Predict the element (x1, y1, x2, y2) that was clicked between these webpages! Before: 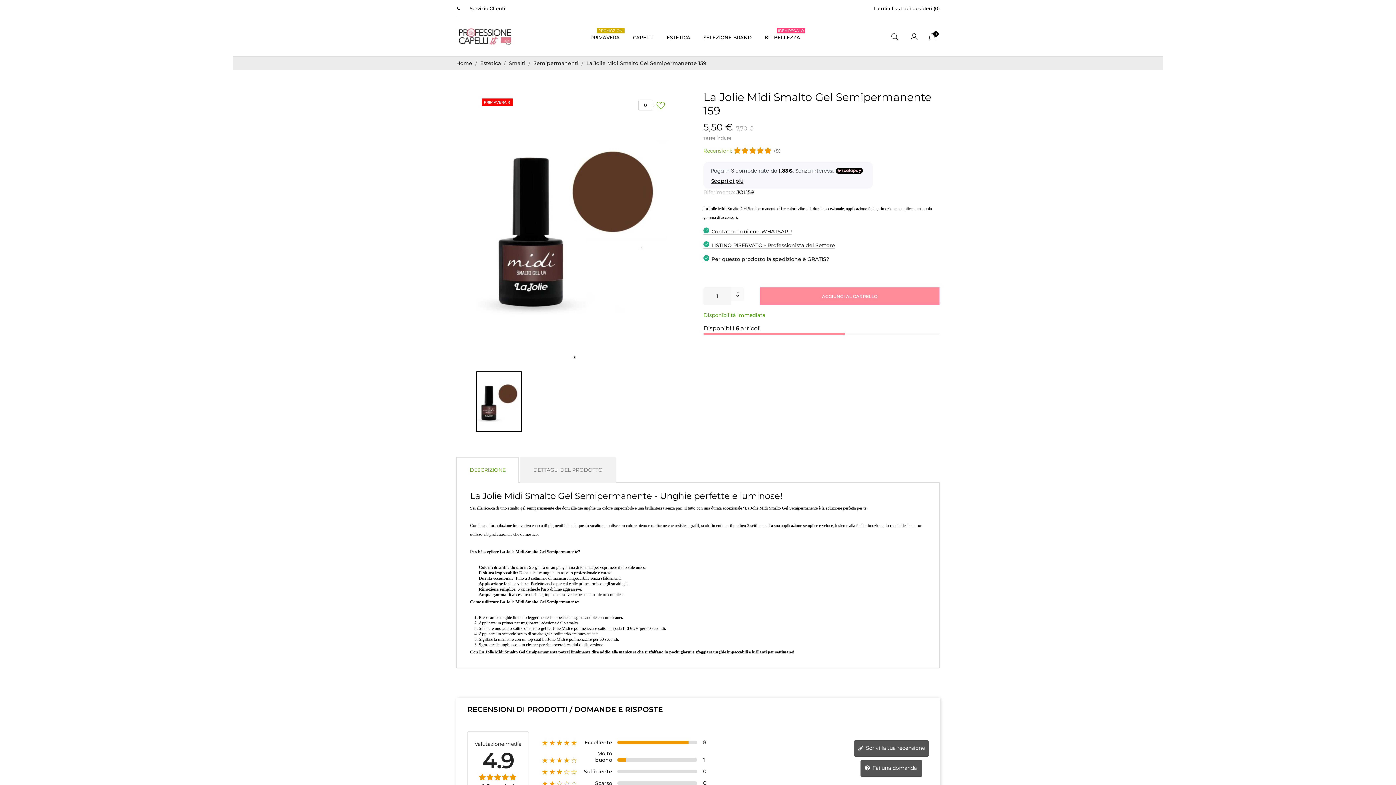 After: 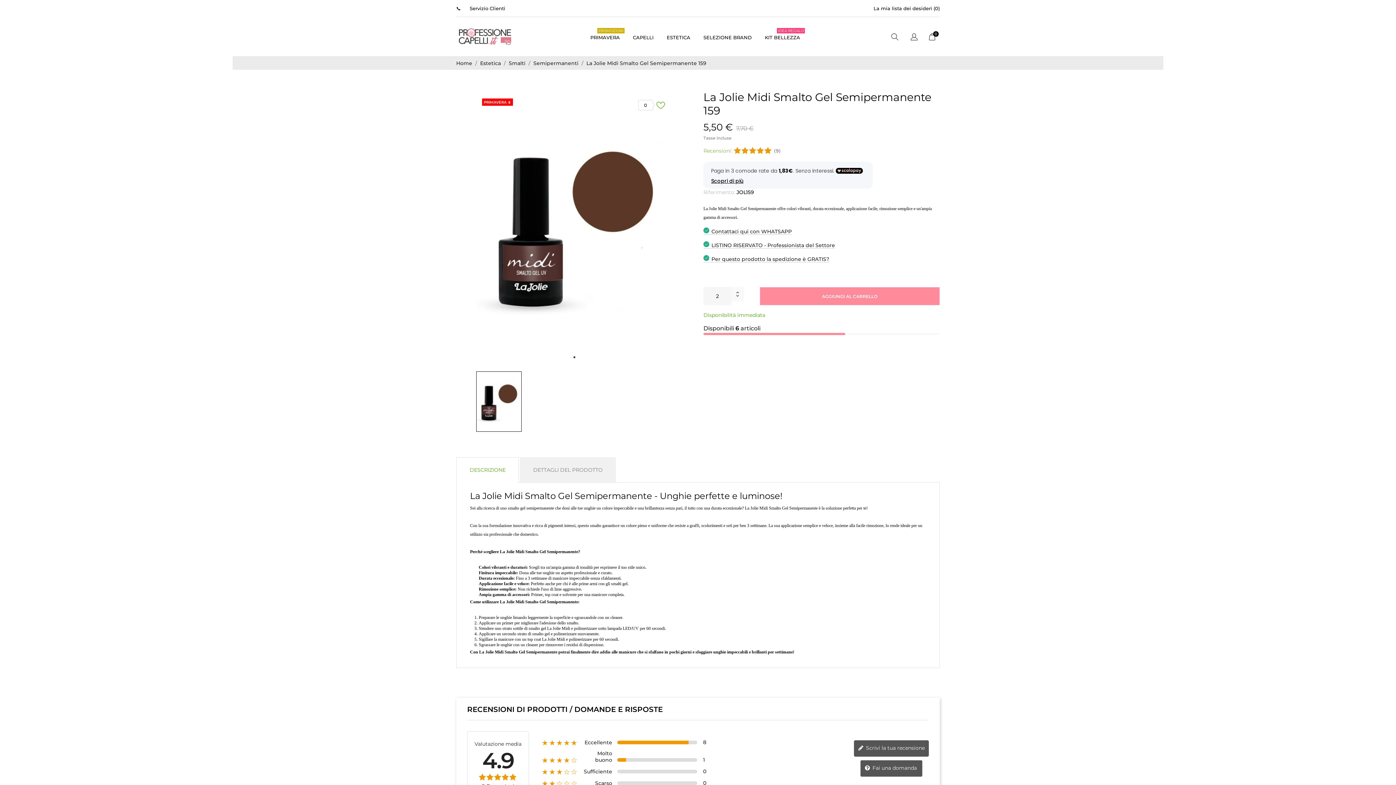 Action: bbox: (731, 287, 744, 294)